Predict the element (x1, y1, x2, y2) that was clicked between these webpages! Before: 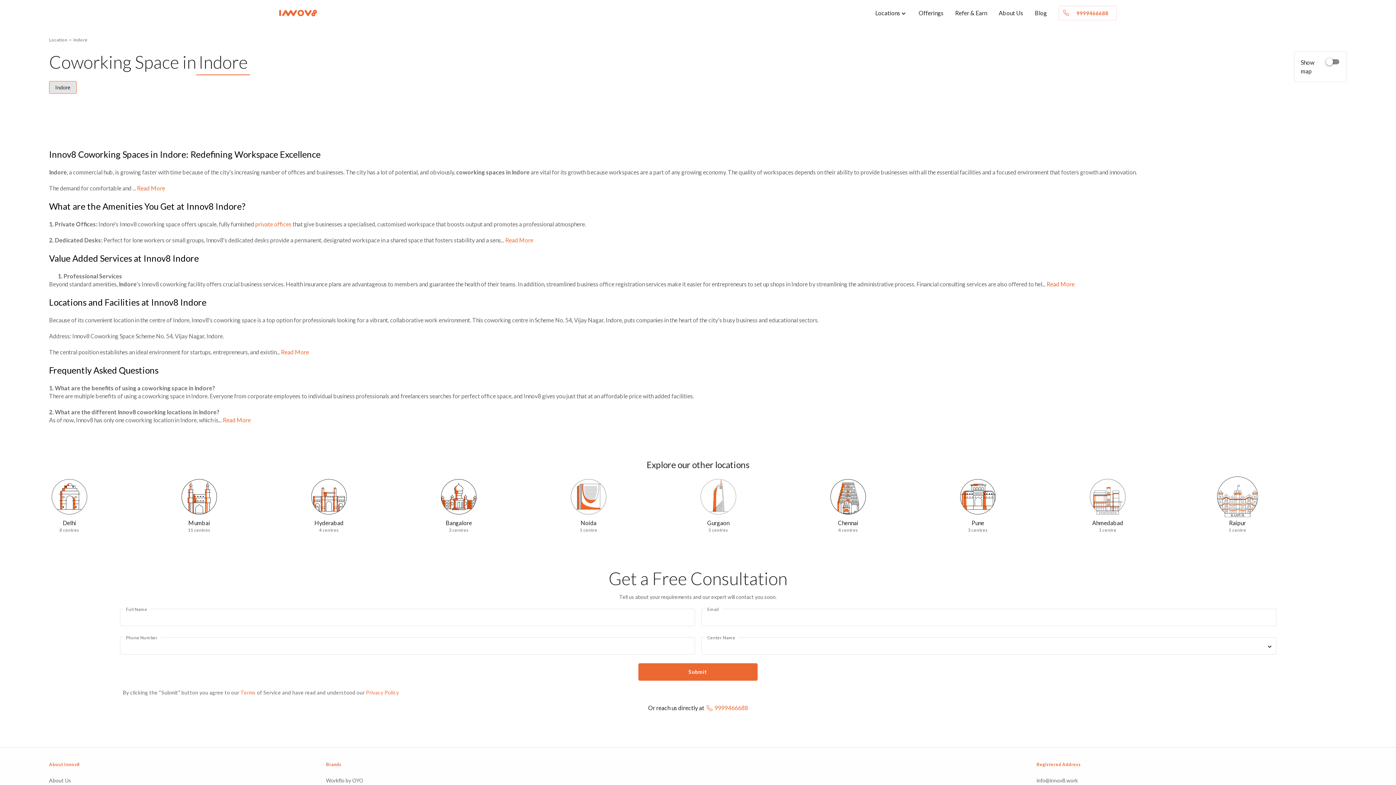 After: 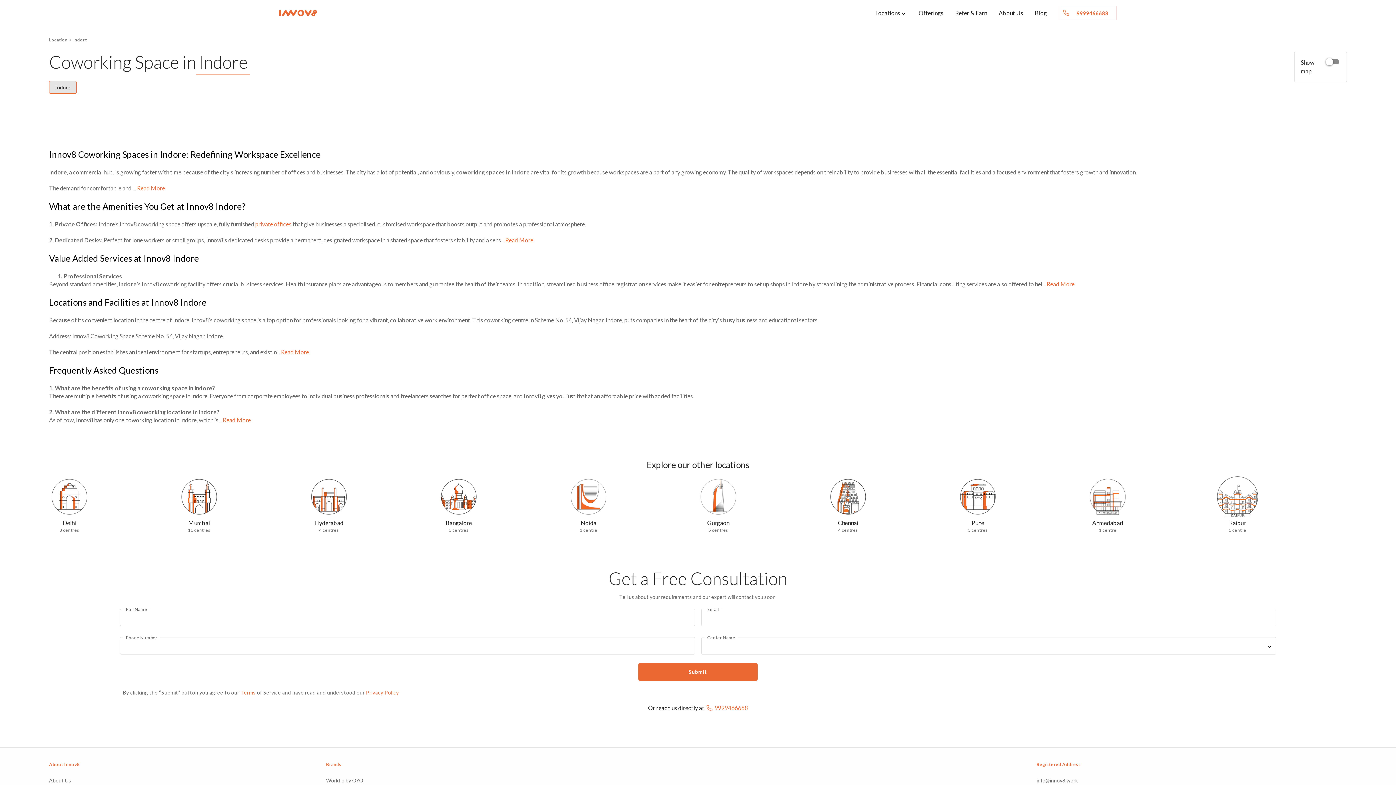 Action: bbox: (73, 37, 87, 42) label: Indore